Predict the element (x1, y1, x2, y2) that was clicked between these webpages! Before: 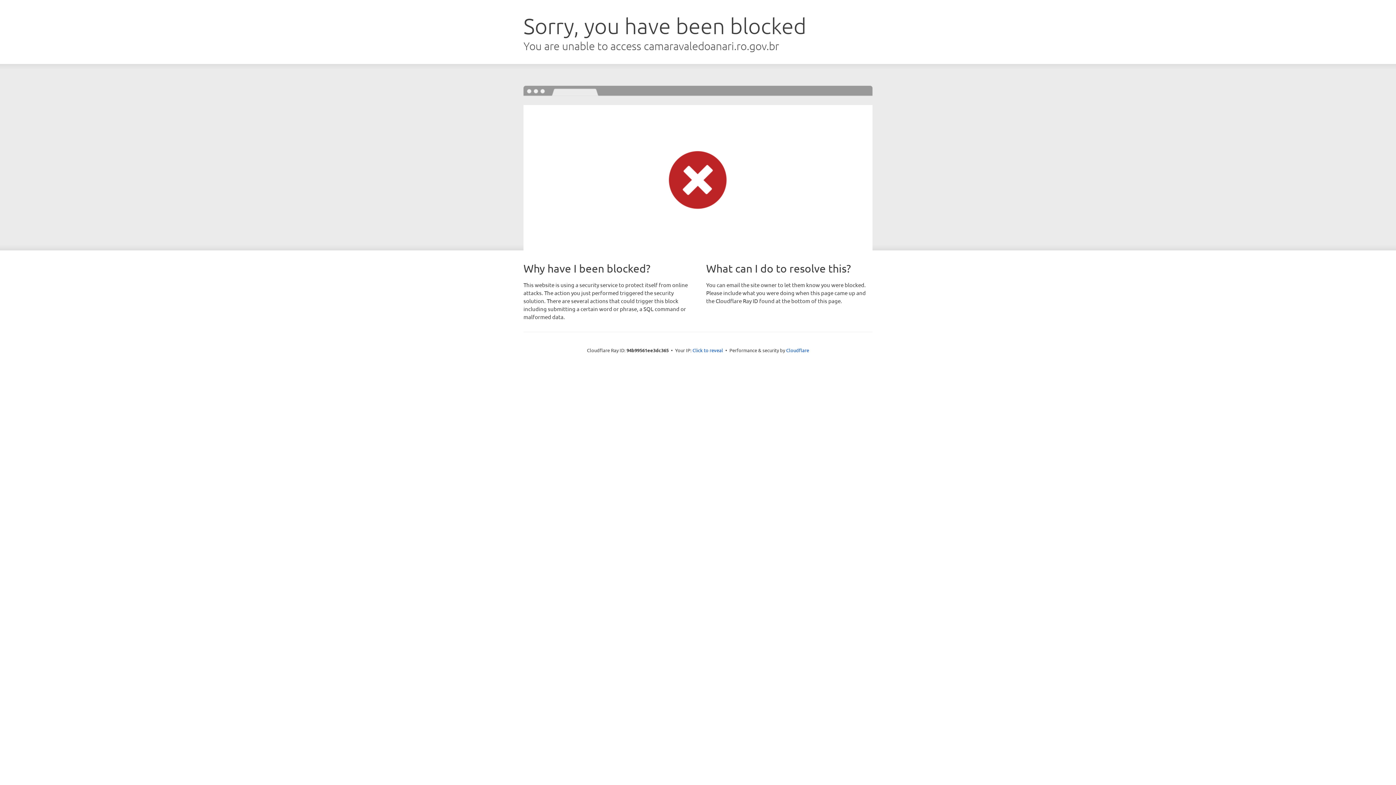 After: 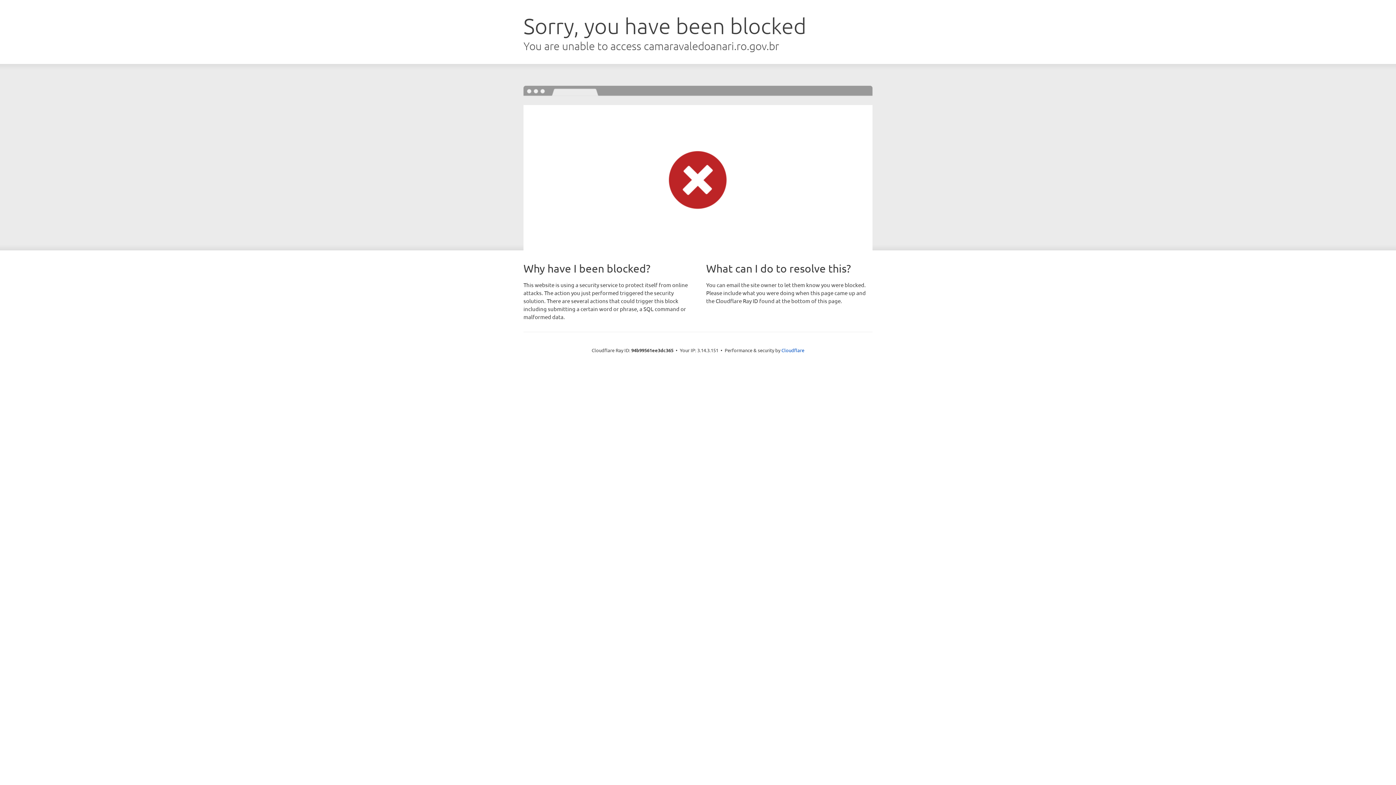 Action: label: Click to reveal bbox: (692, 346, 723, 353)